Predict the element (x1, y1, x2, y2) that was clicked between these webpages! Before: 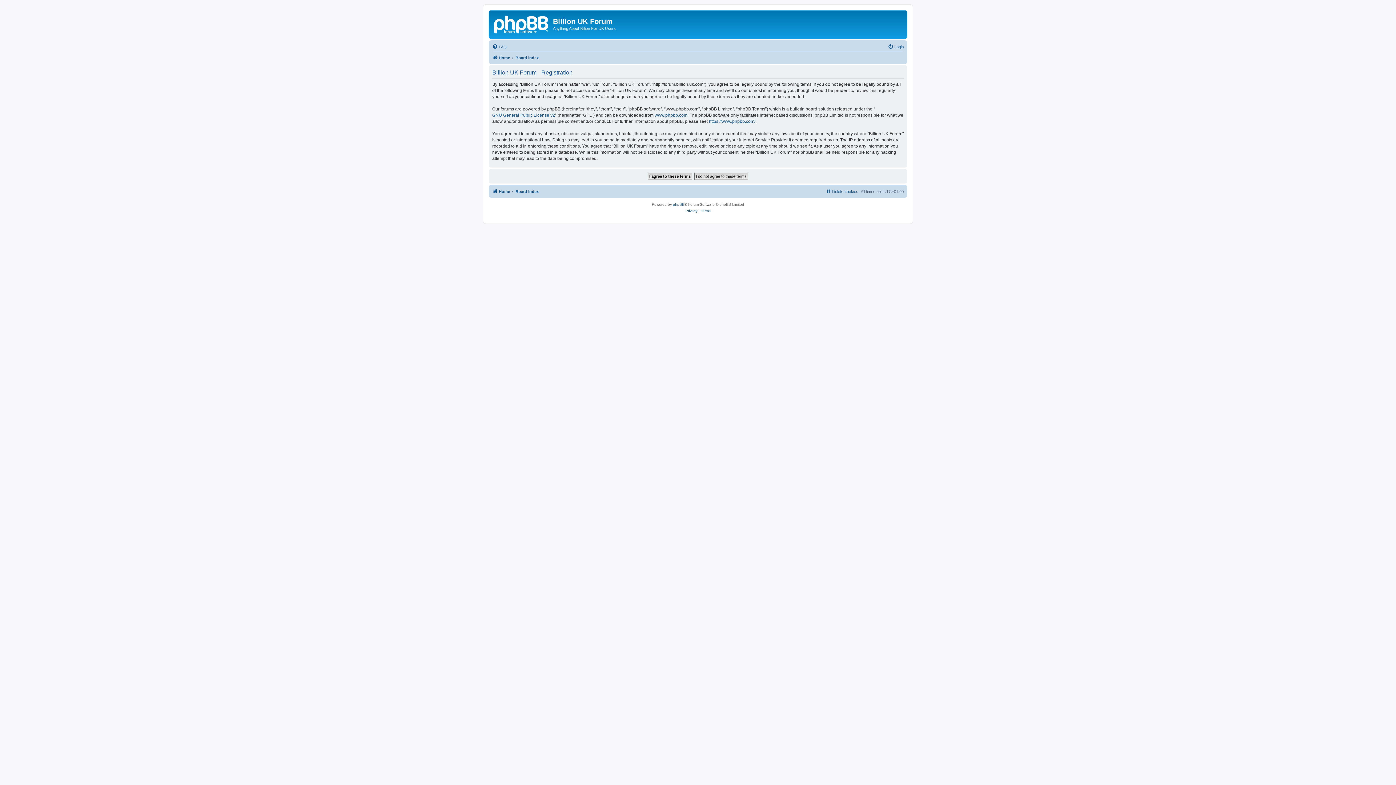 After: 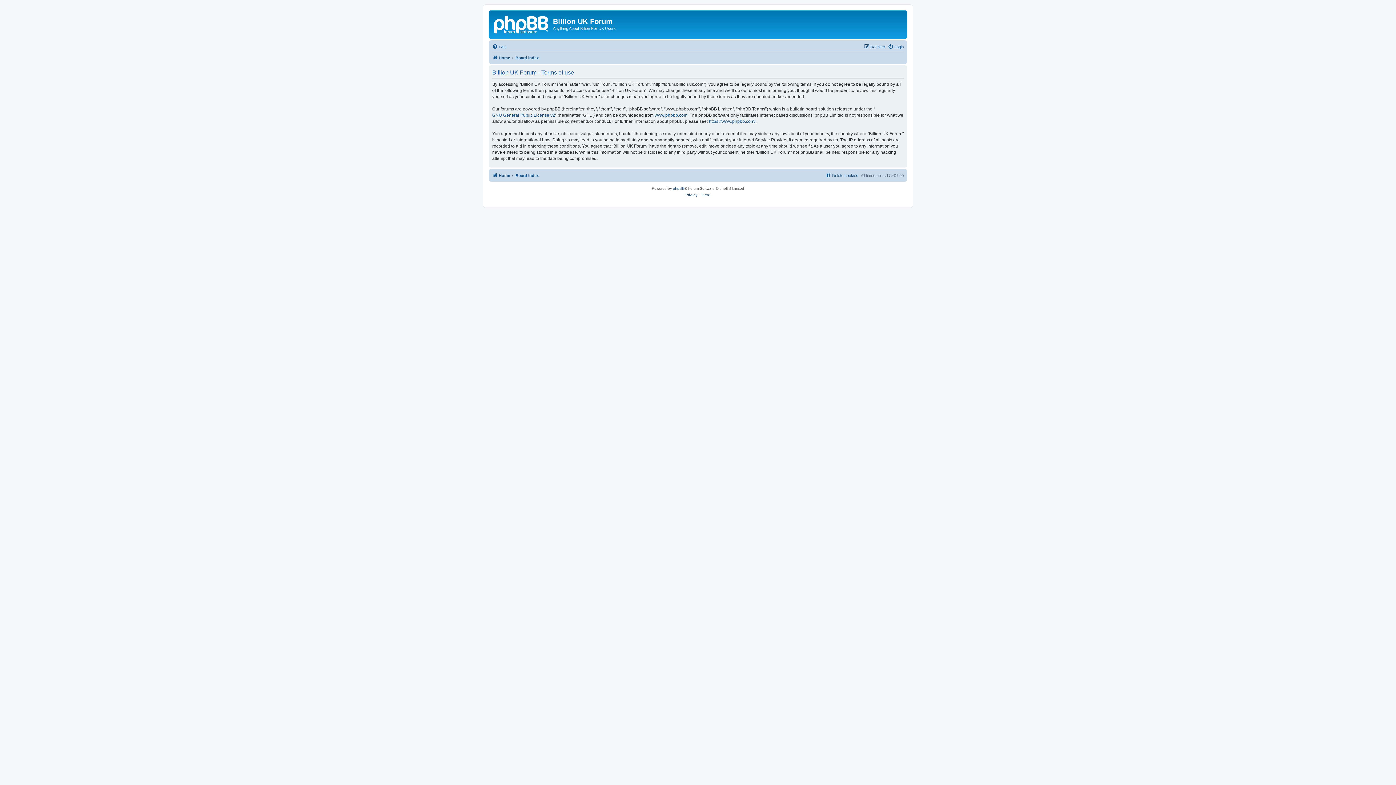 Action: bbox: (700, 207, 710, 214) label: Terms